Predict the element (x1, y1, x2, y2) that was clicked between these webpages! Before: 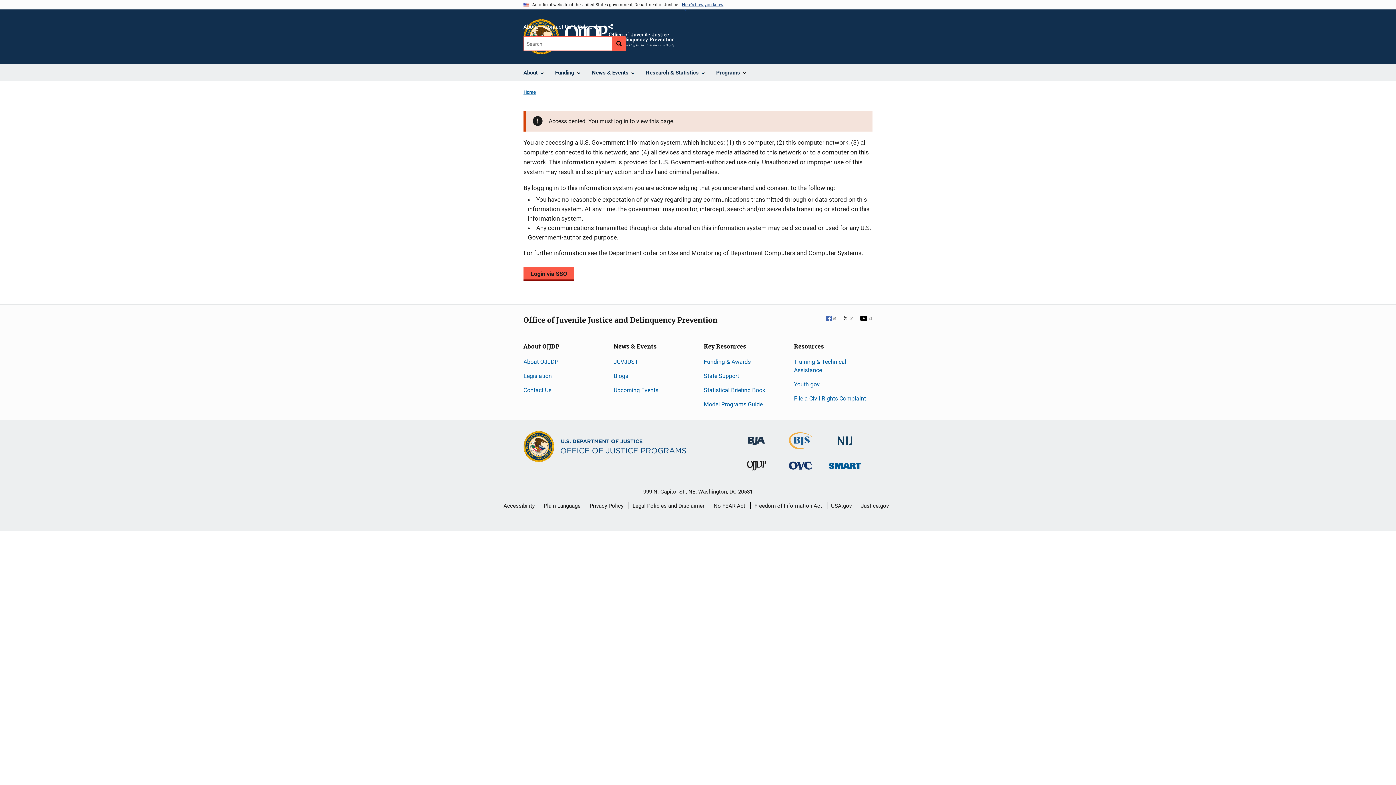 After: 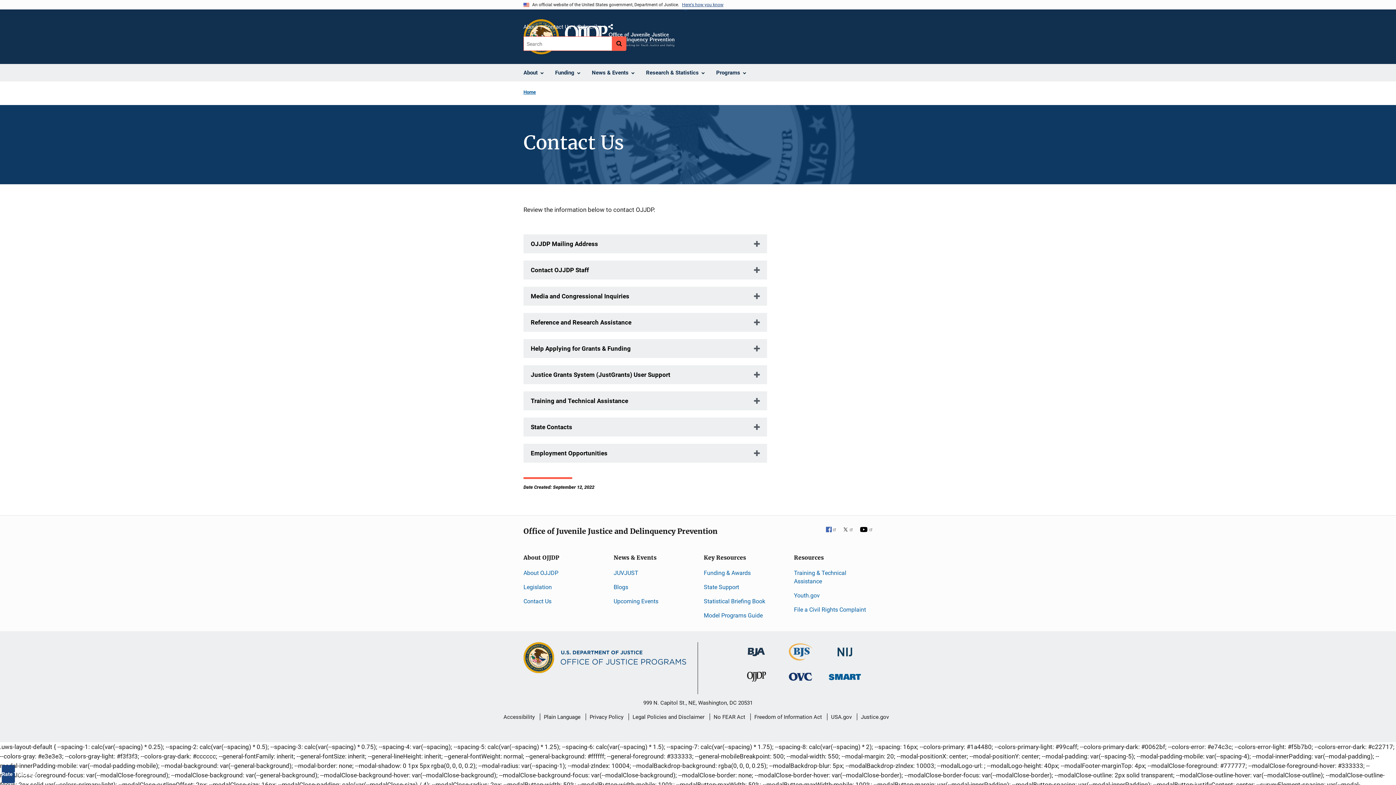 Action: bbox: (523, 386, 551, 393) label: Contact Us